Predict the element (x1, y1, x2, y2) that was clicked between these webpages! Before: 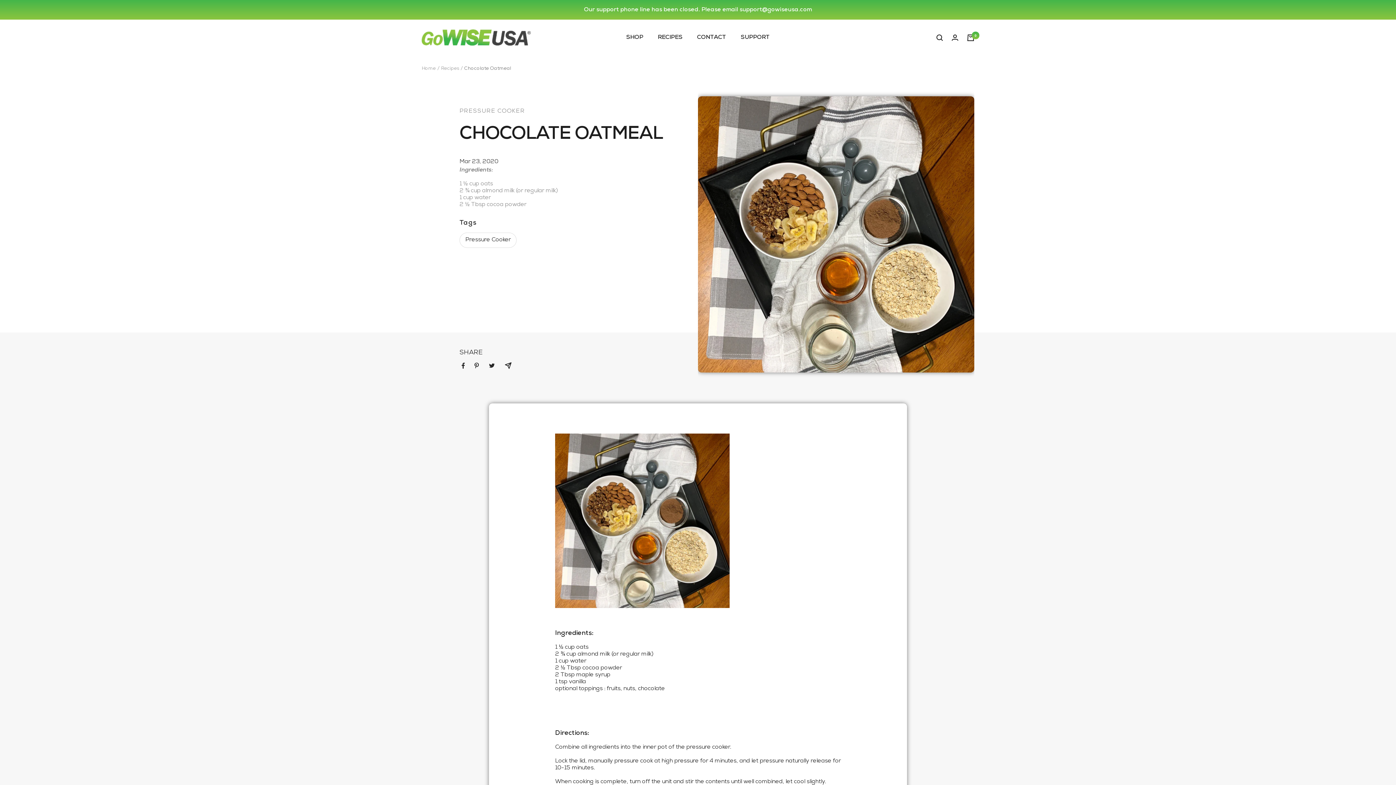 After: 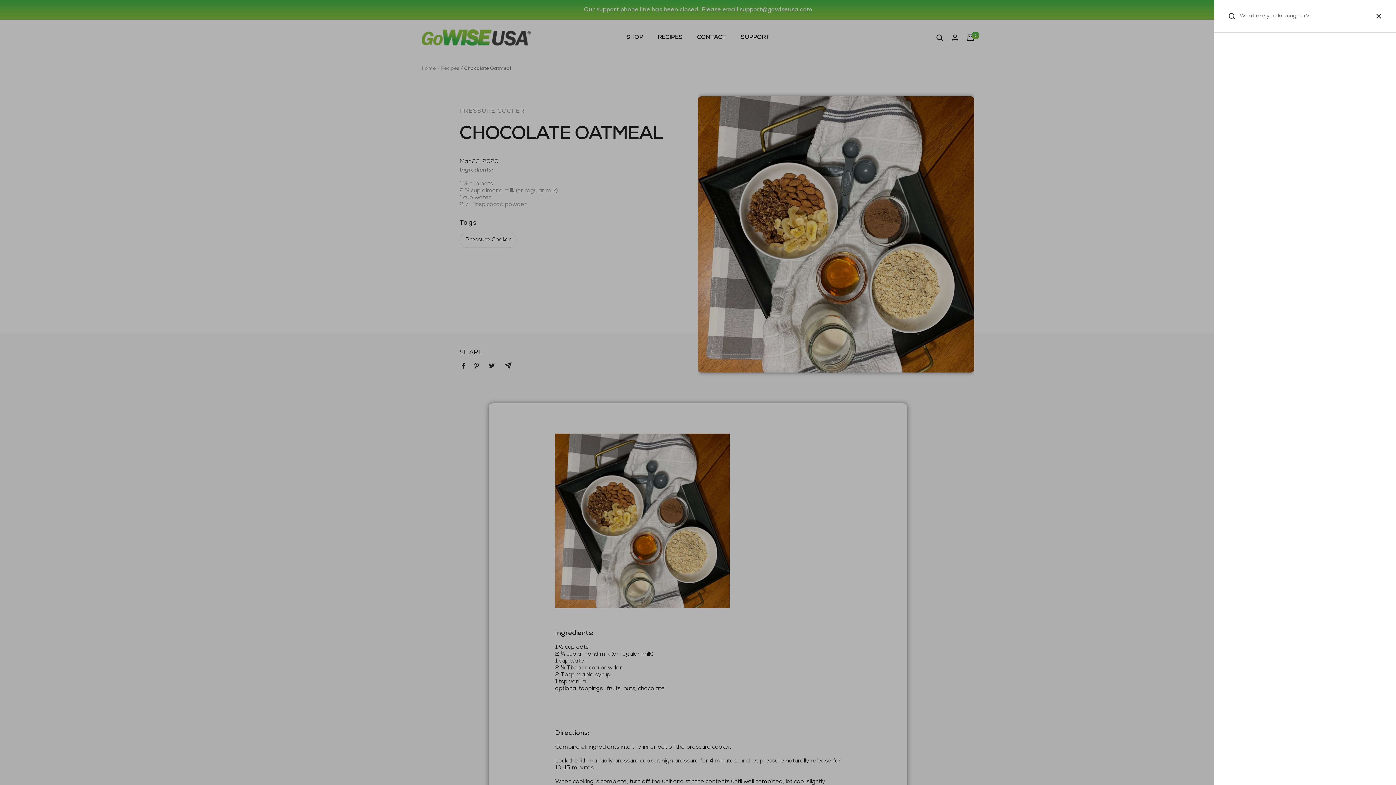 Action: bbox: (936, 34, 943, 40) label: Search